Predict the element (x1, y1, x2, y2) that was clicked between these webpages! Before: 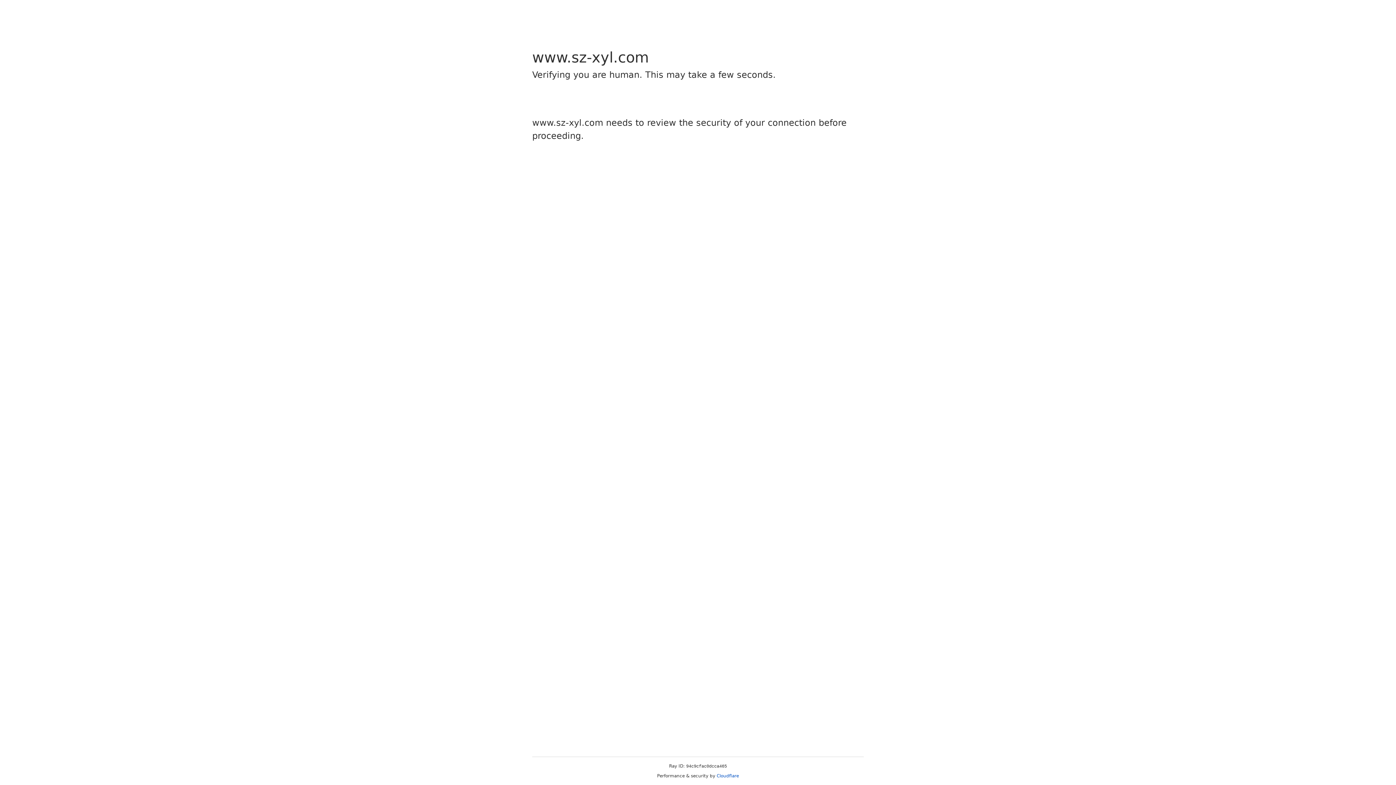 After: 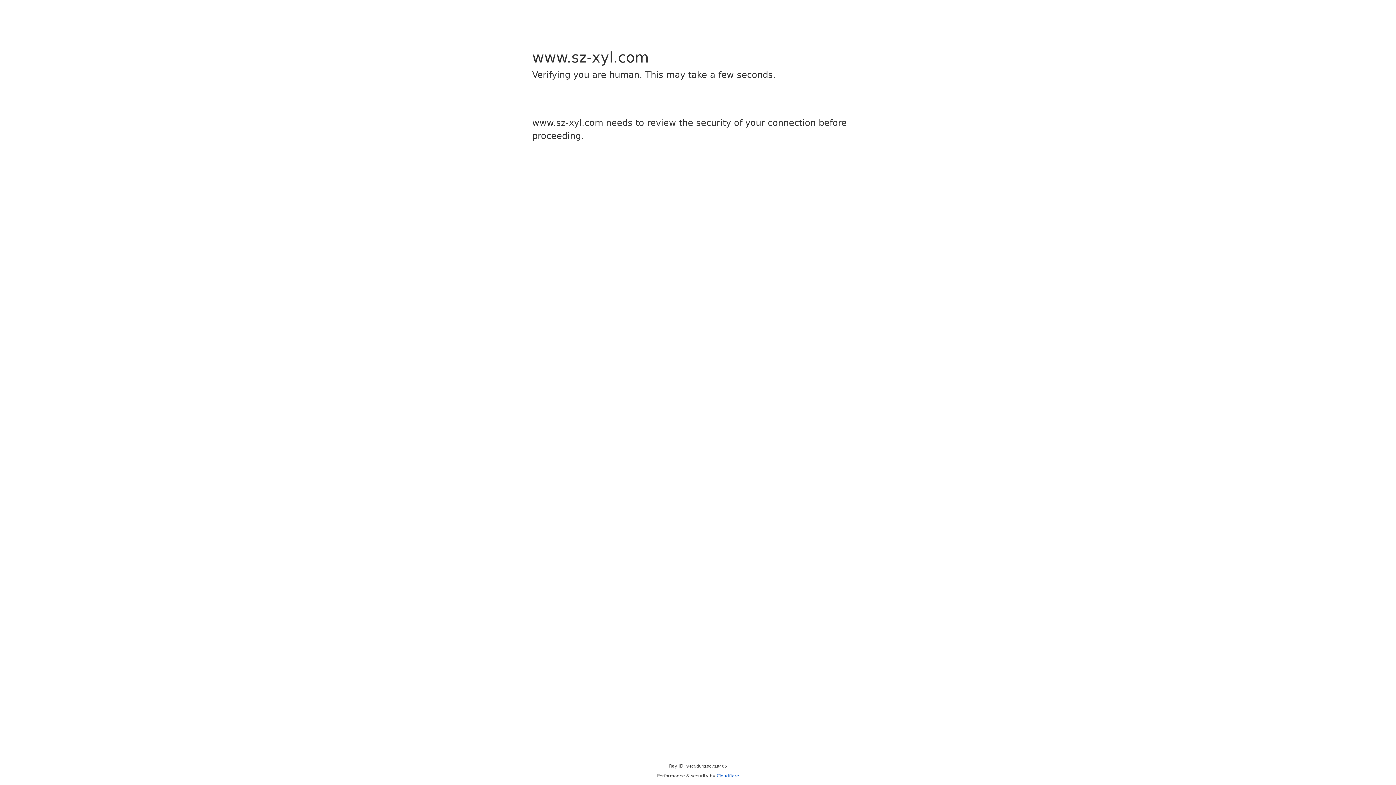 Action: label: Cloudflare bbox: (716, 773, 739, 778)